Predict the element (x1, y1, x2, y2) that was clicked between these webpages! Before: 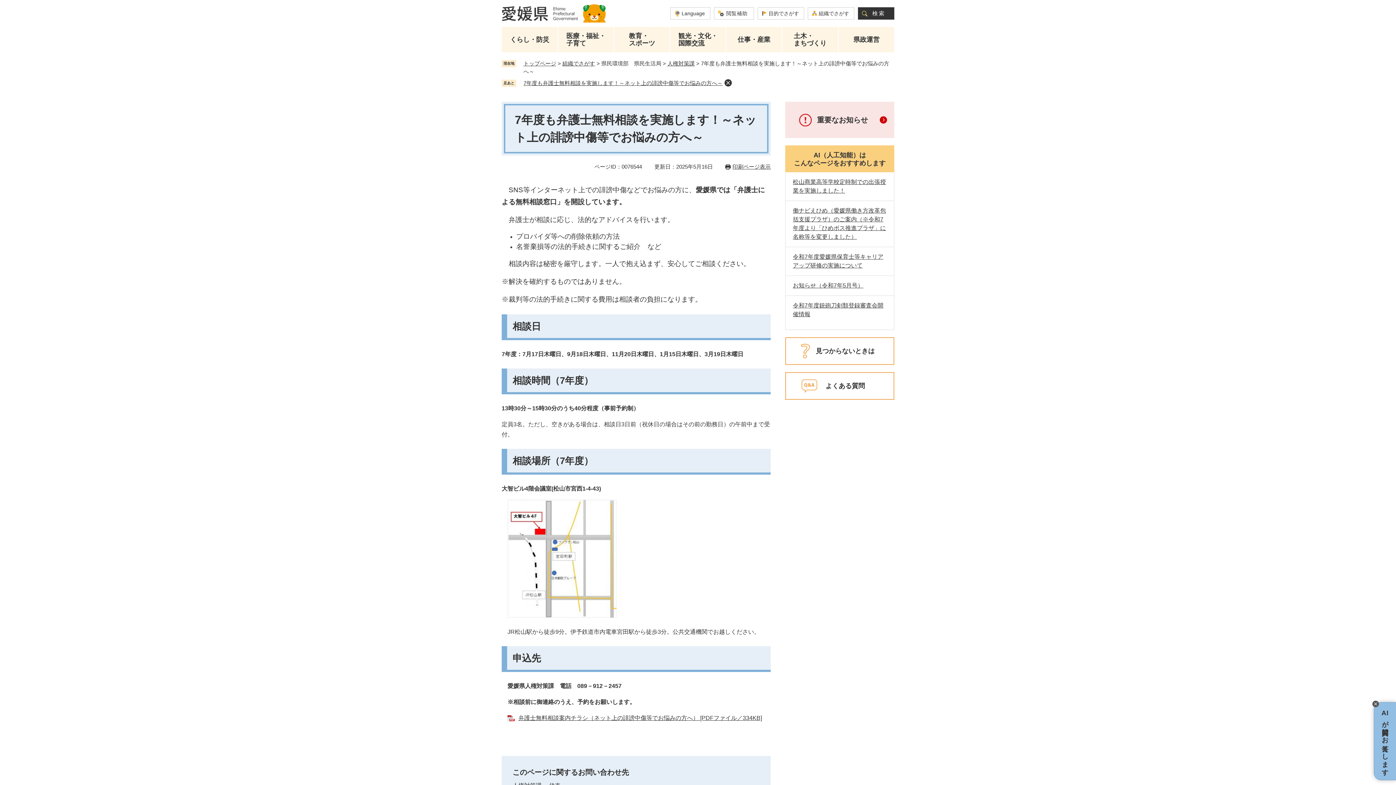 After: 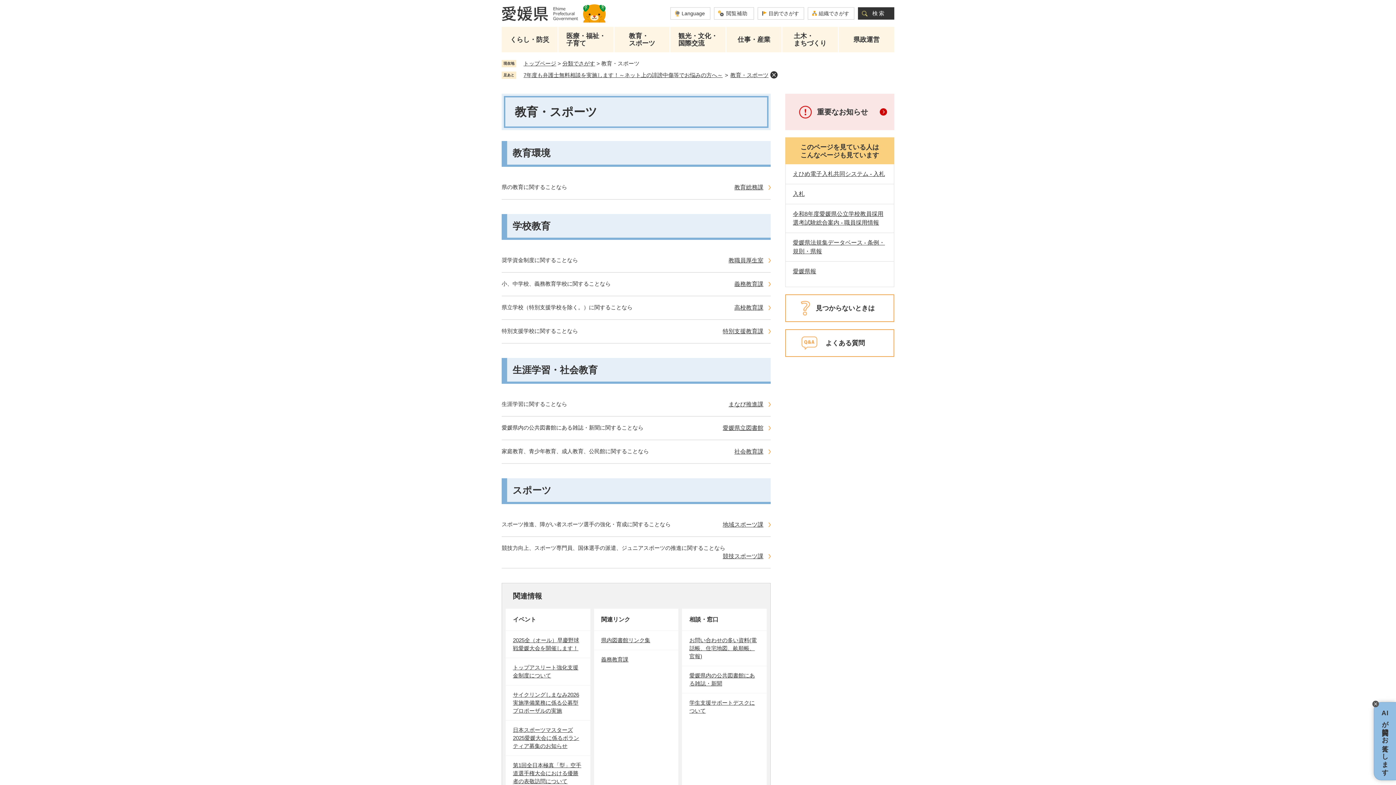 Action: bbox: (614, 26, 669, 52) label: 教育・
スポーツ